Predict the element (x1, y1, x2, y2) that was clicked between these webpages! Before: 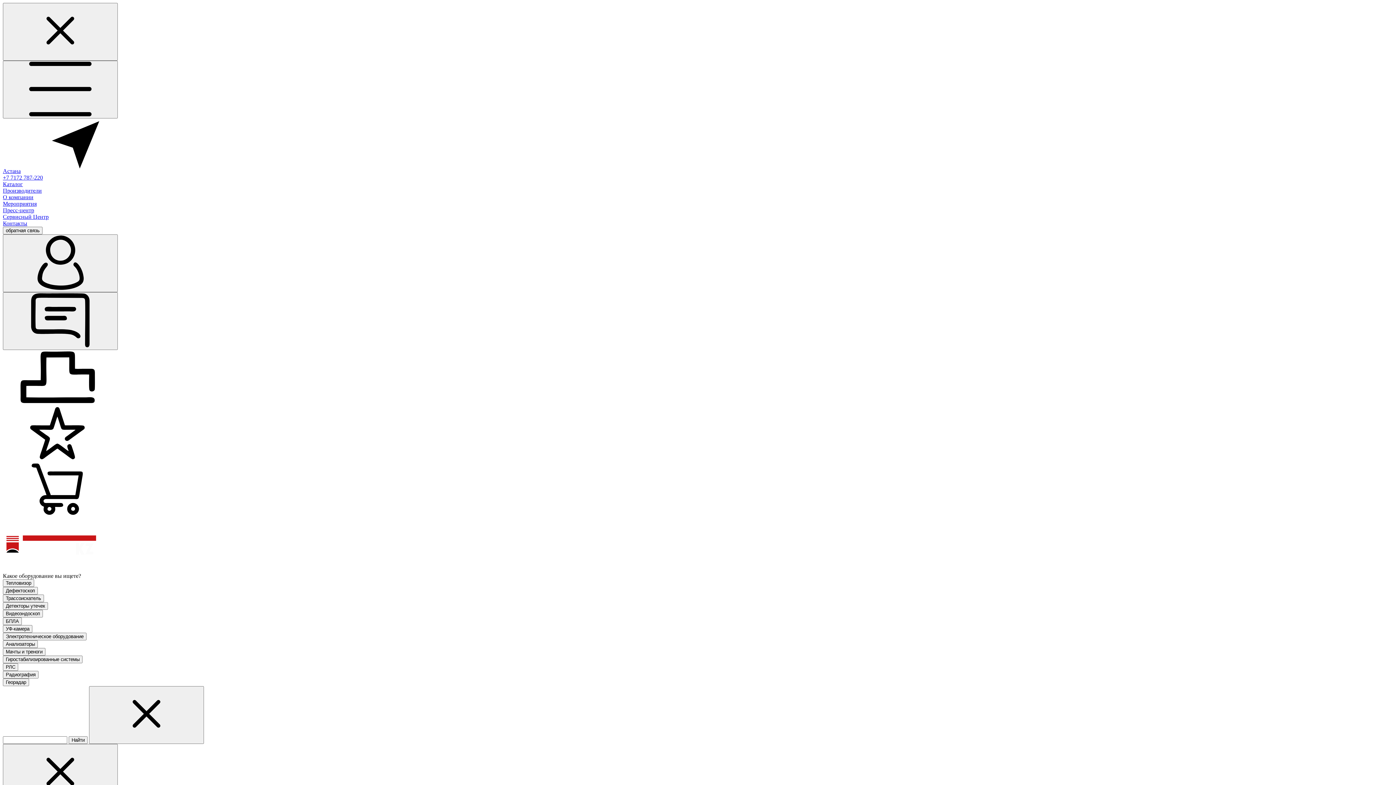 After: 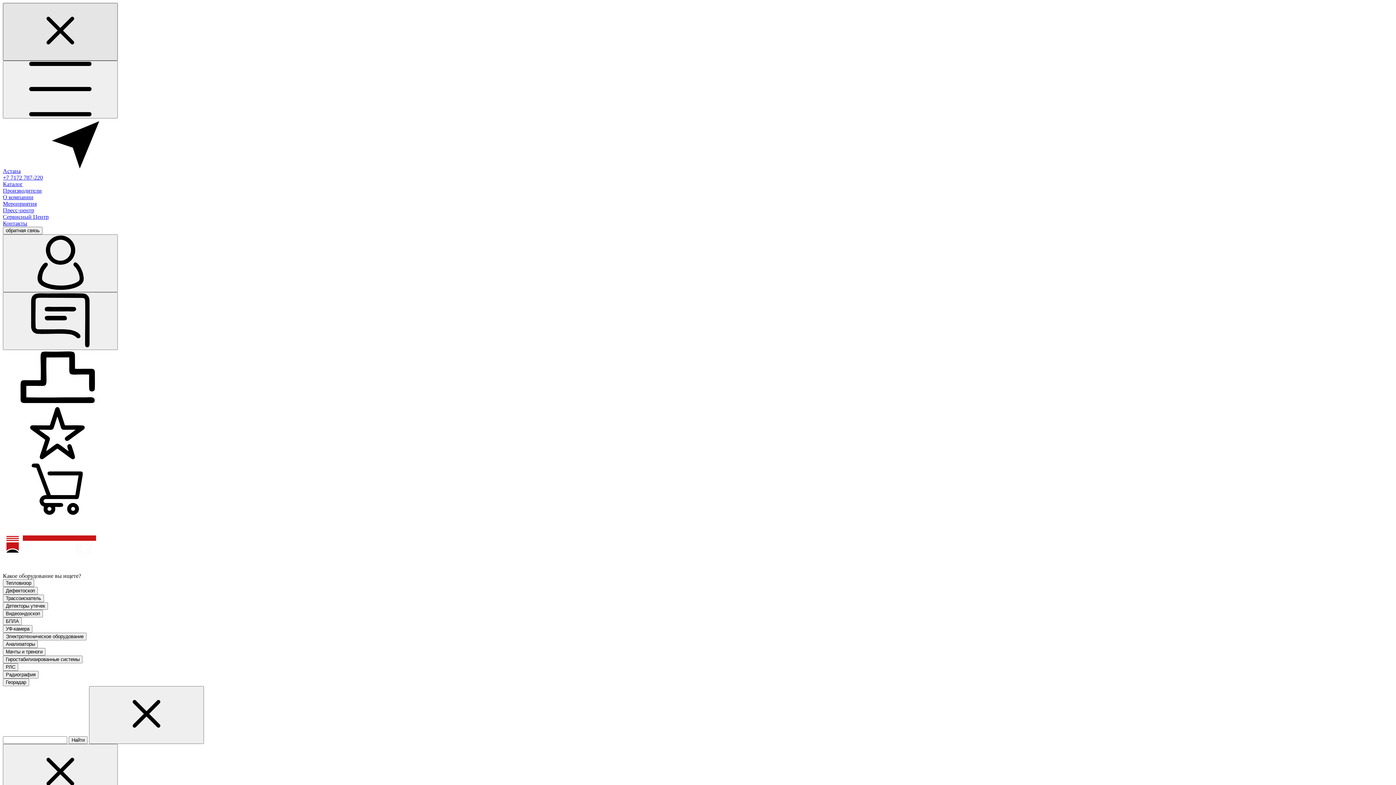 Action: bbox: (2, 2, 117, 60)